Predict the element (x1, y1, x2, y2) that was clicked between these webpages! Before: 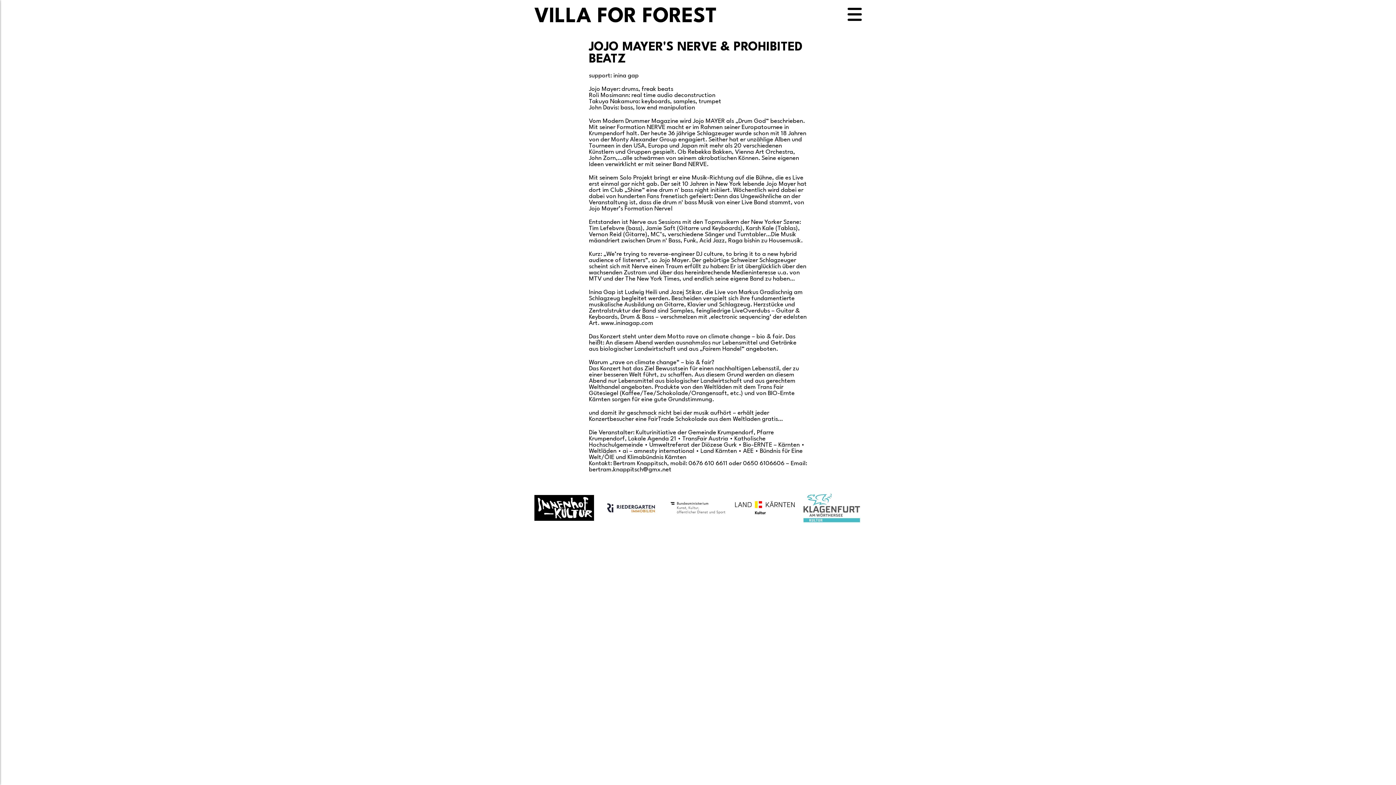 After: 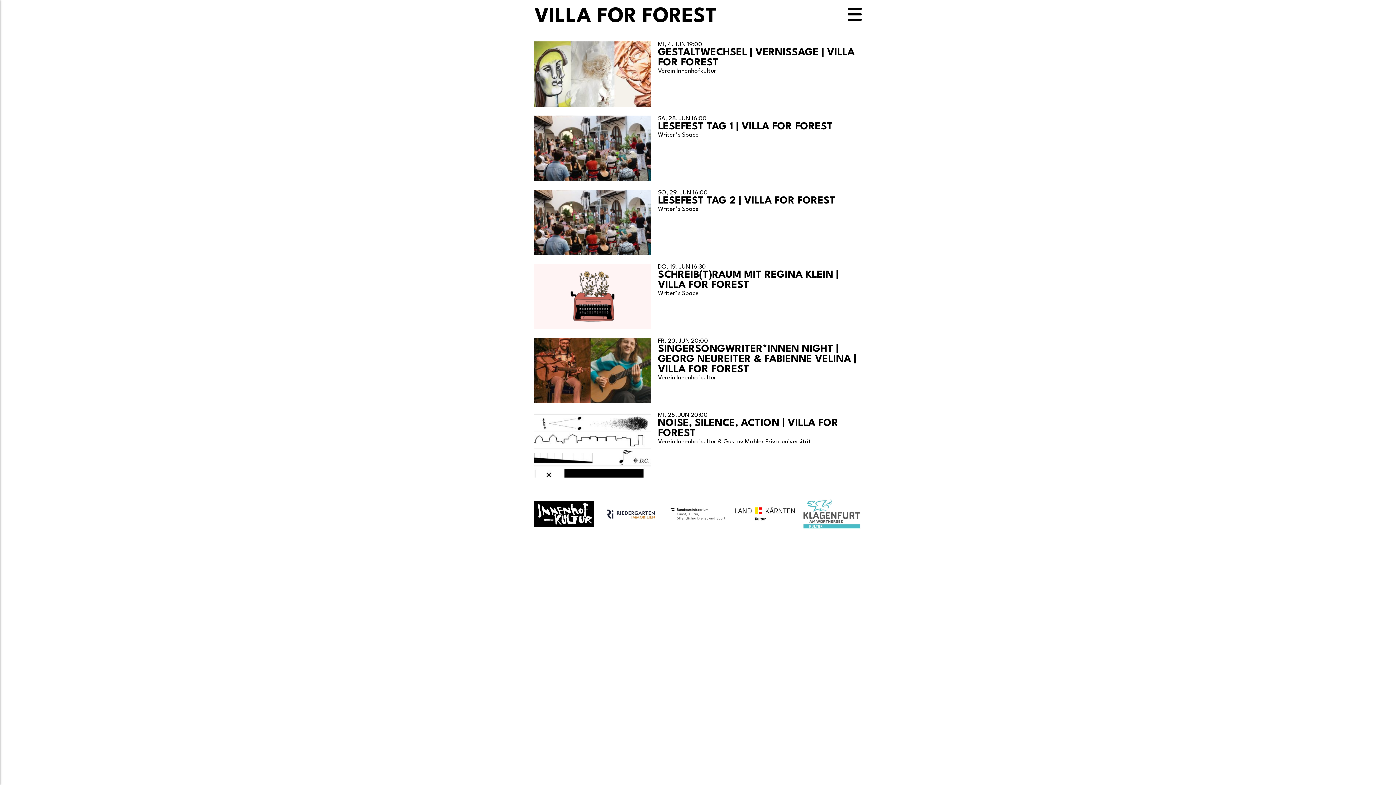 Action: bbox: (534, 6, 717, 26) label: VILLA FOR FOREST